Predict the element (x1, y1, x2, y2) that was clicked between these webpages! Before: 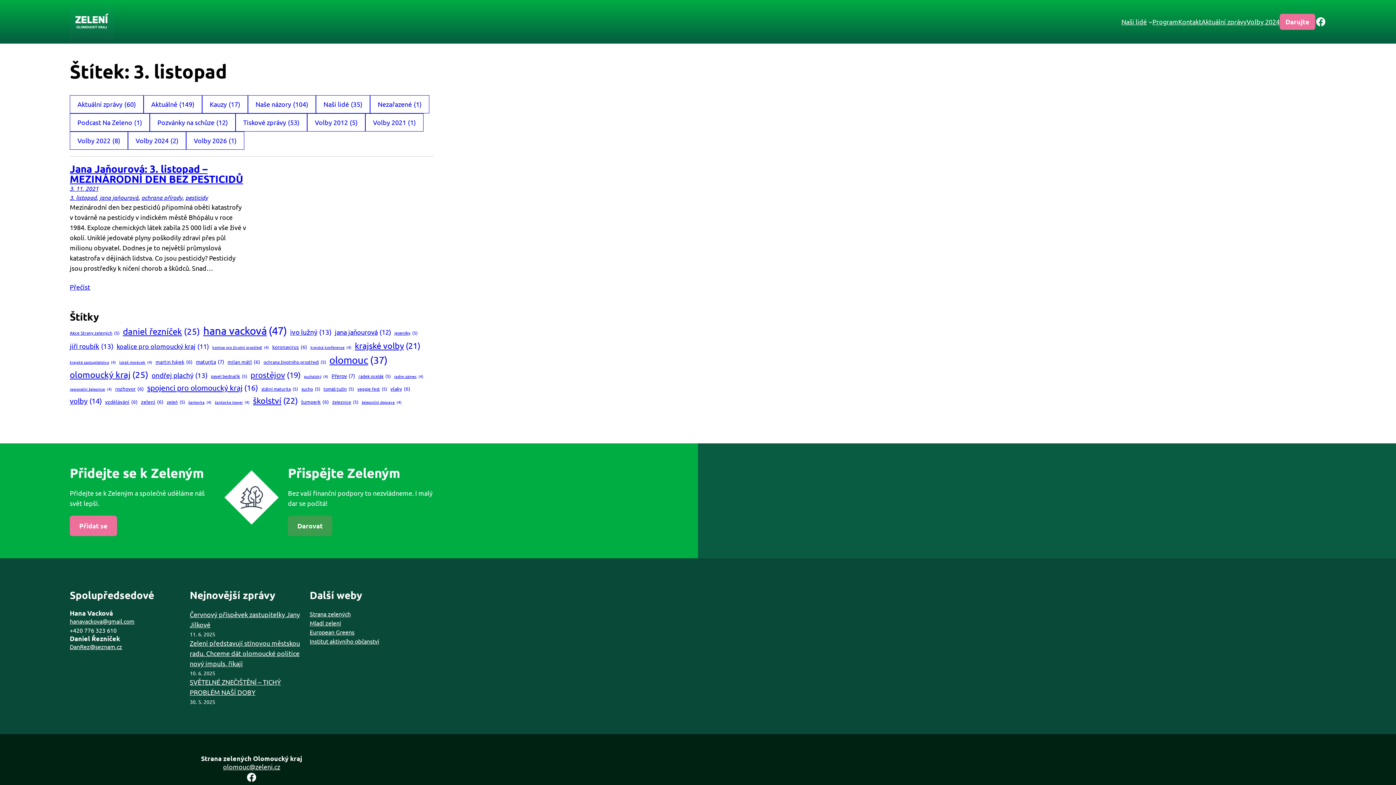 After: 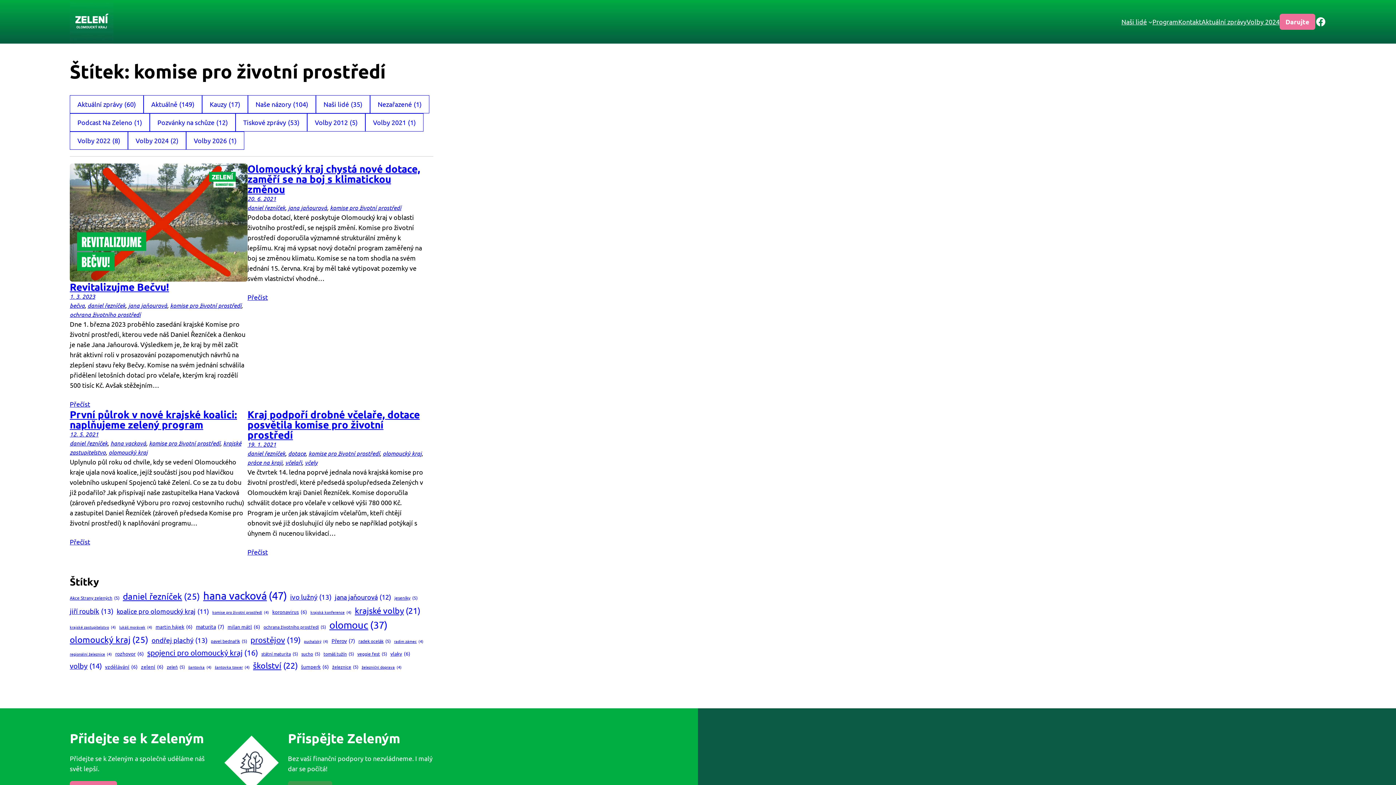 Action: label: komise pro životní prostředí (4 položky) bbox: (212, 344, 269, 350)